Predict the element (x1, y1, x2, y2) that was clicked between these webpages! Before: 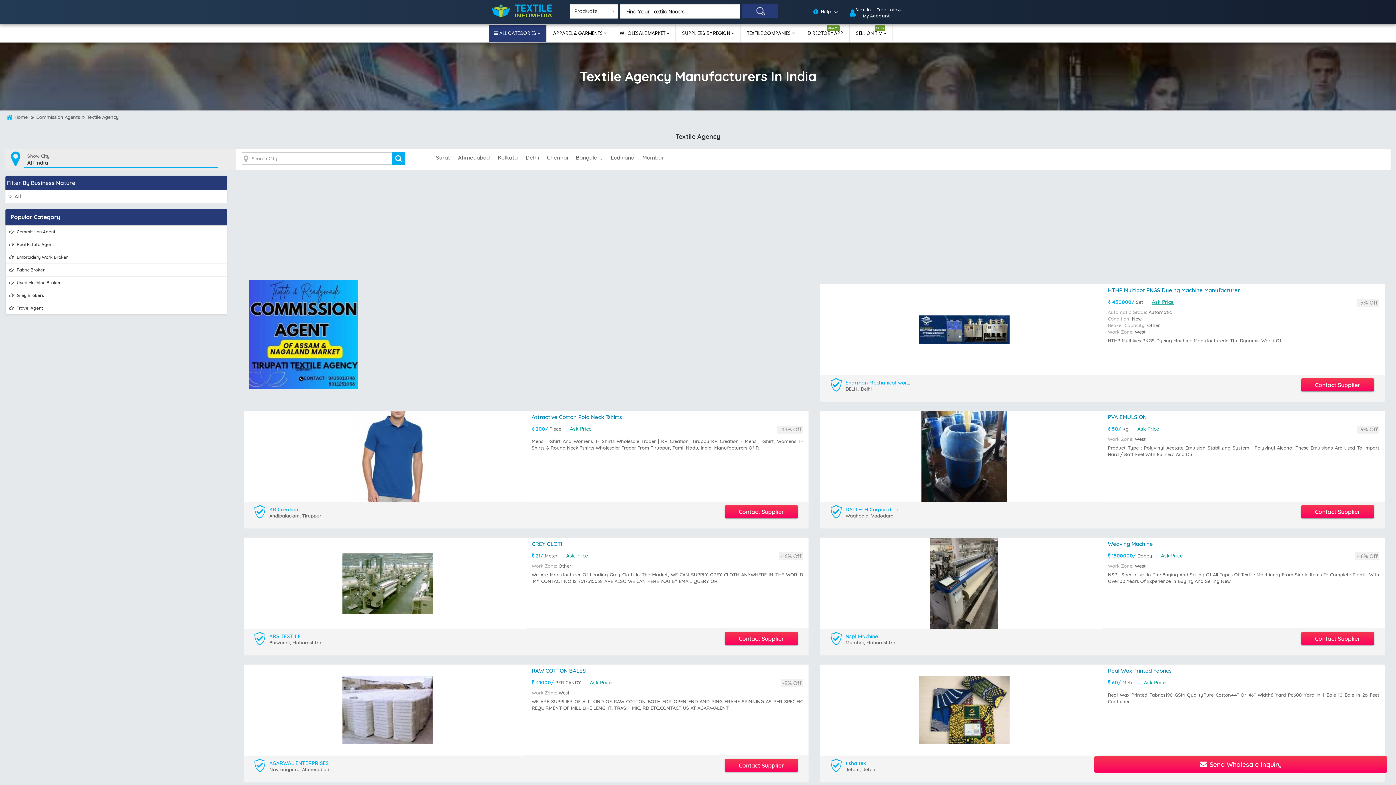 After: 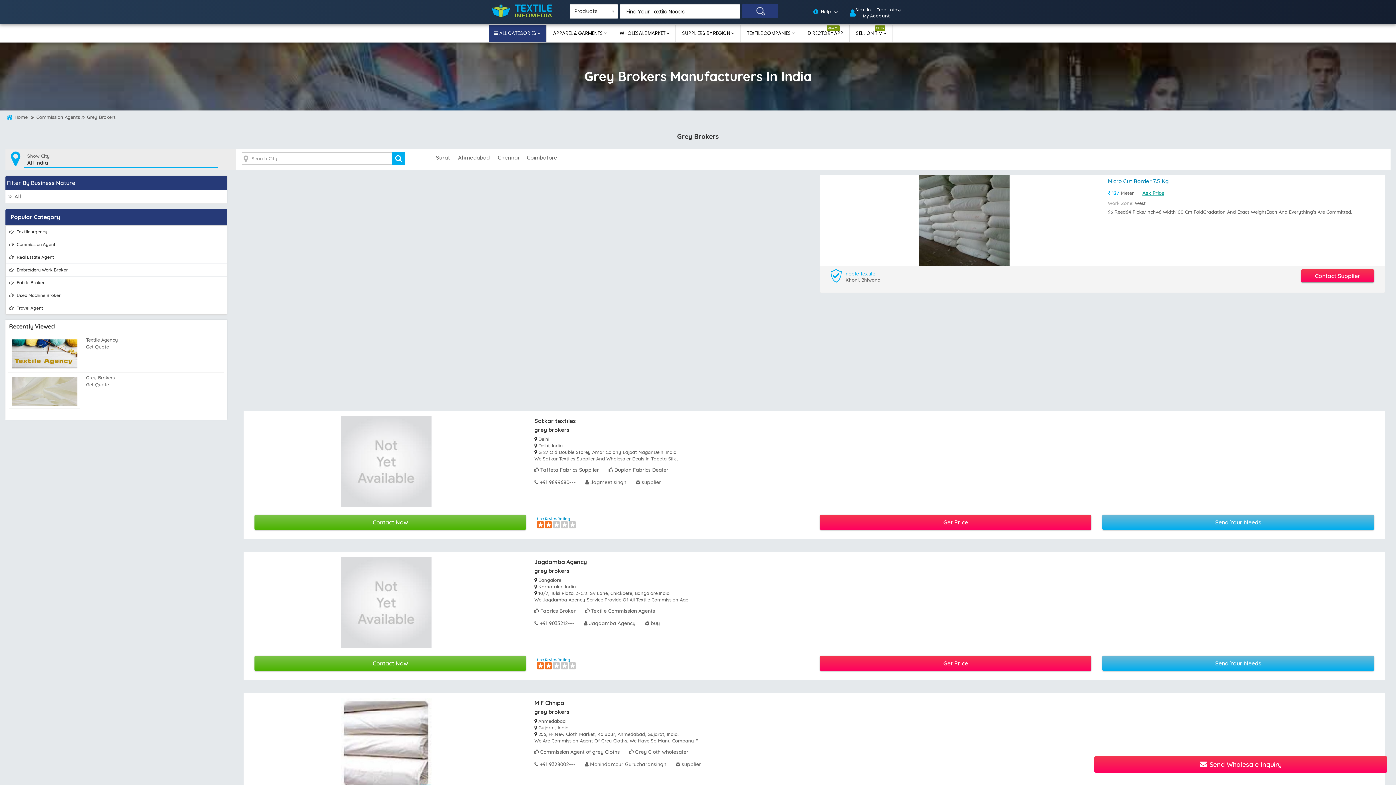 Action: label:  Grey Brokers bbox: (5, 289, 226, 302)